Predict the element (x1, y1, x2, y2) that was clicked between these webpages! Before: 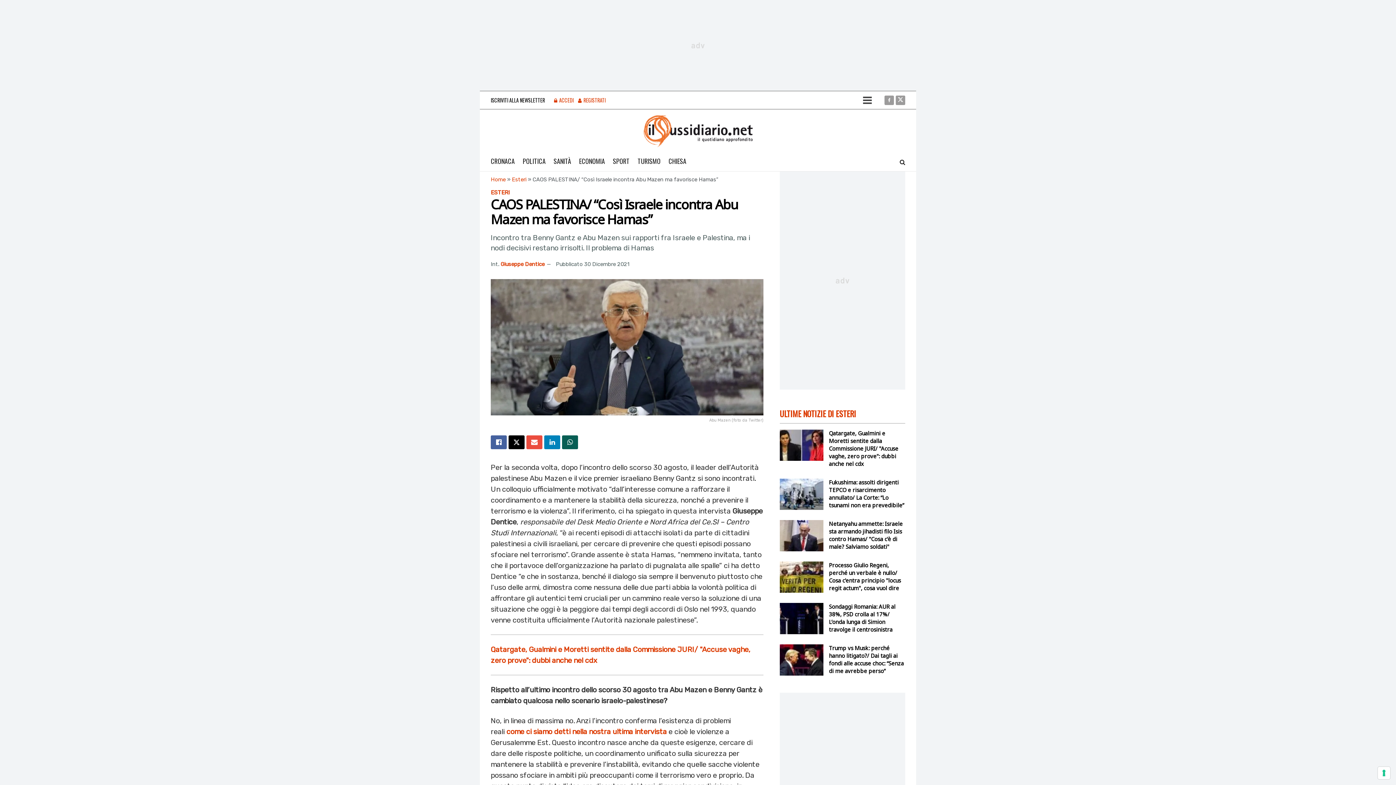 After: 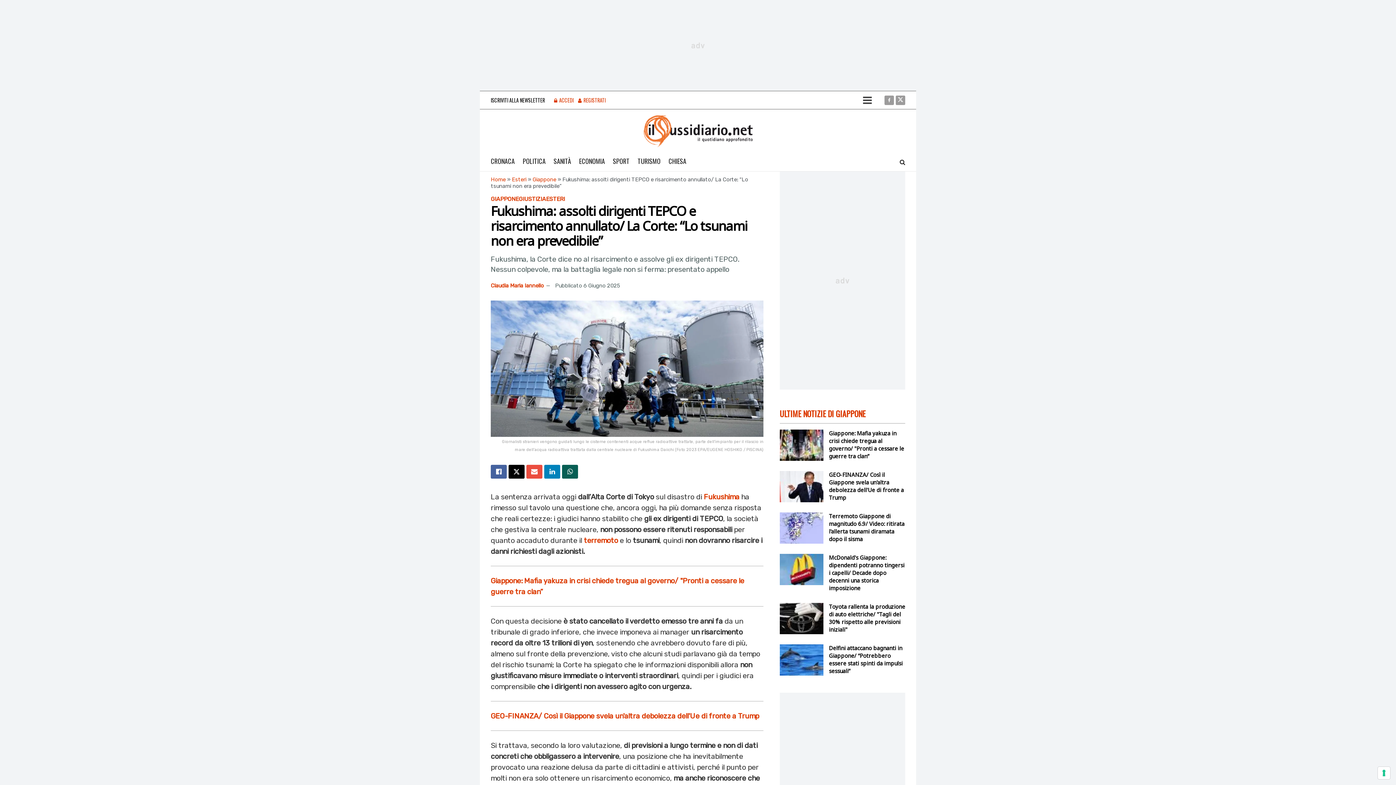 Action: bbox: (829, 478, 904, 509) label: Fukushima: assolti dirigenti TEPCO e risarcimento annullato/ La Corte: “Lo tsunami non era prevedibile”